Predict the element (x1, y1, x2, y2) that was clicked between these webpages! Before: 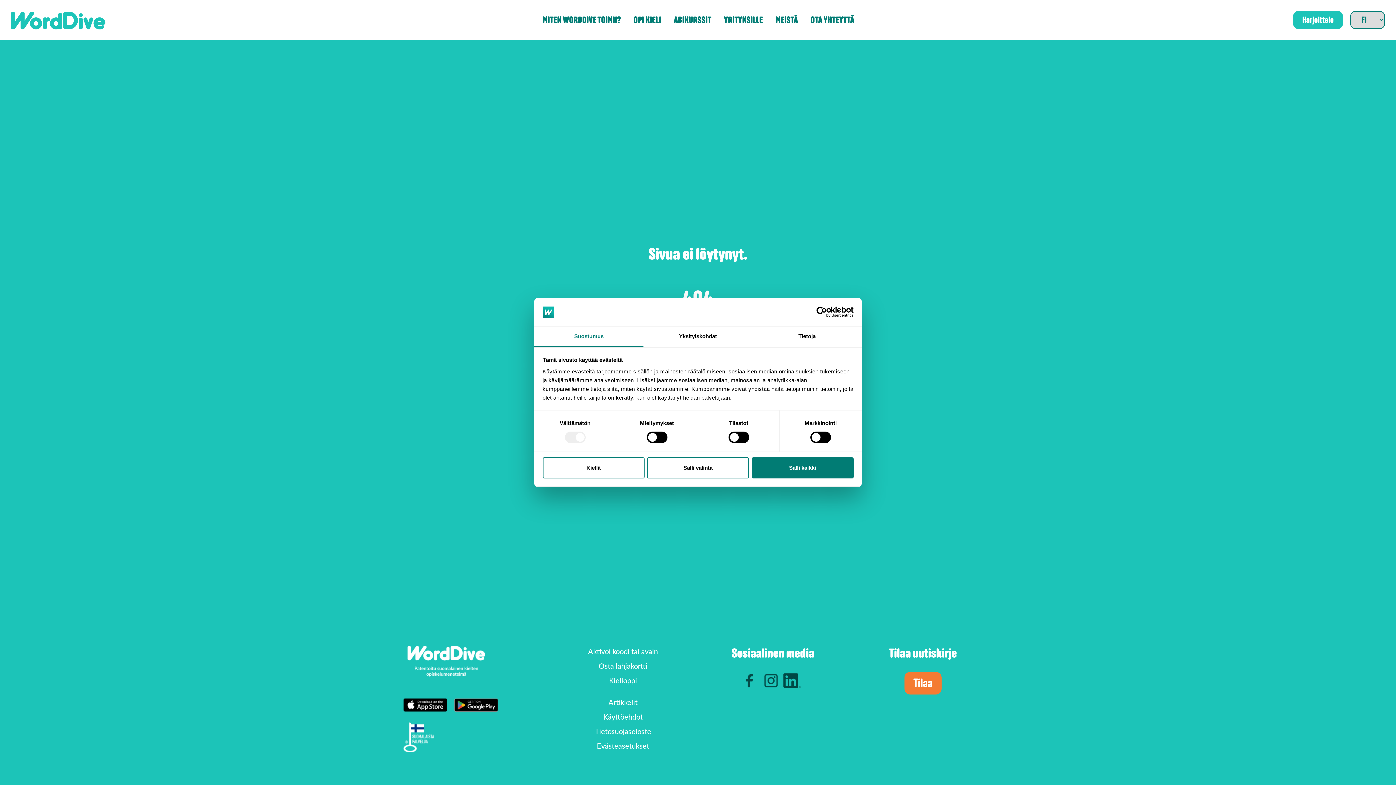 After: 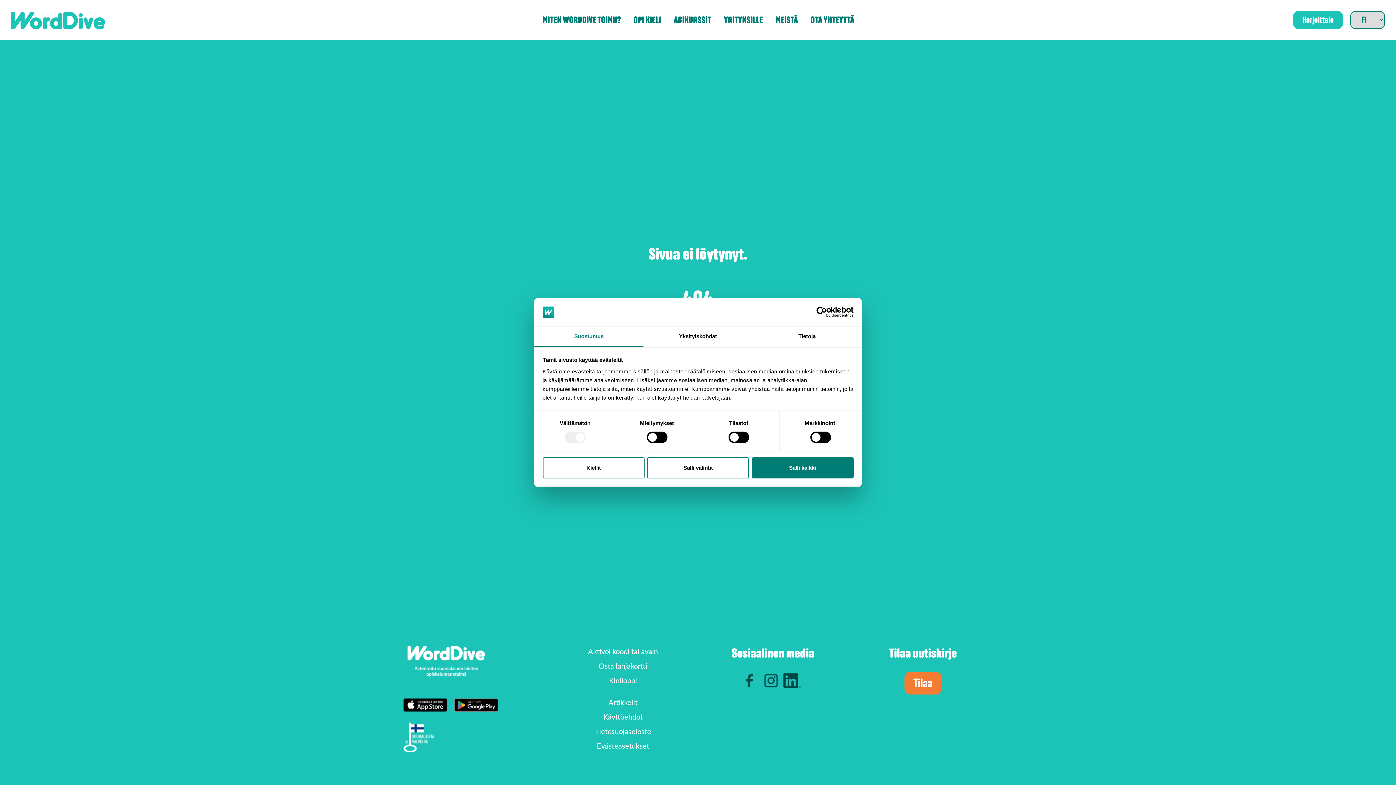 Action: bbox: (534, 326, 643, 347) label: Suostumus